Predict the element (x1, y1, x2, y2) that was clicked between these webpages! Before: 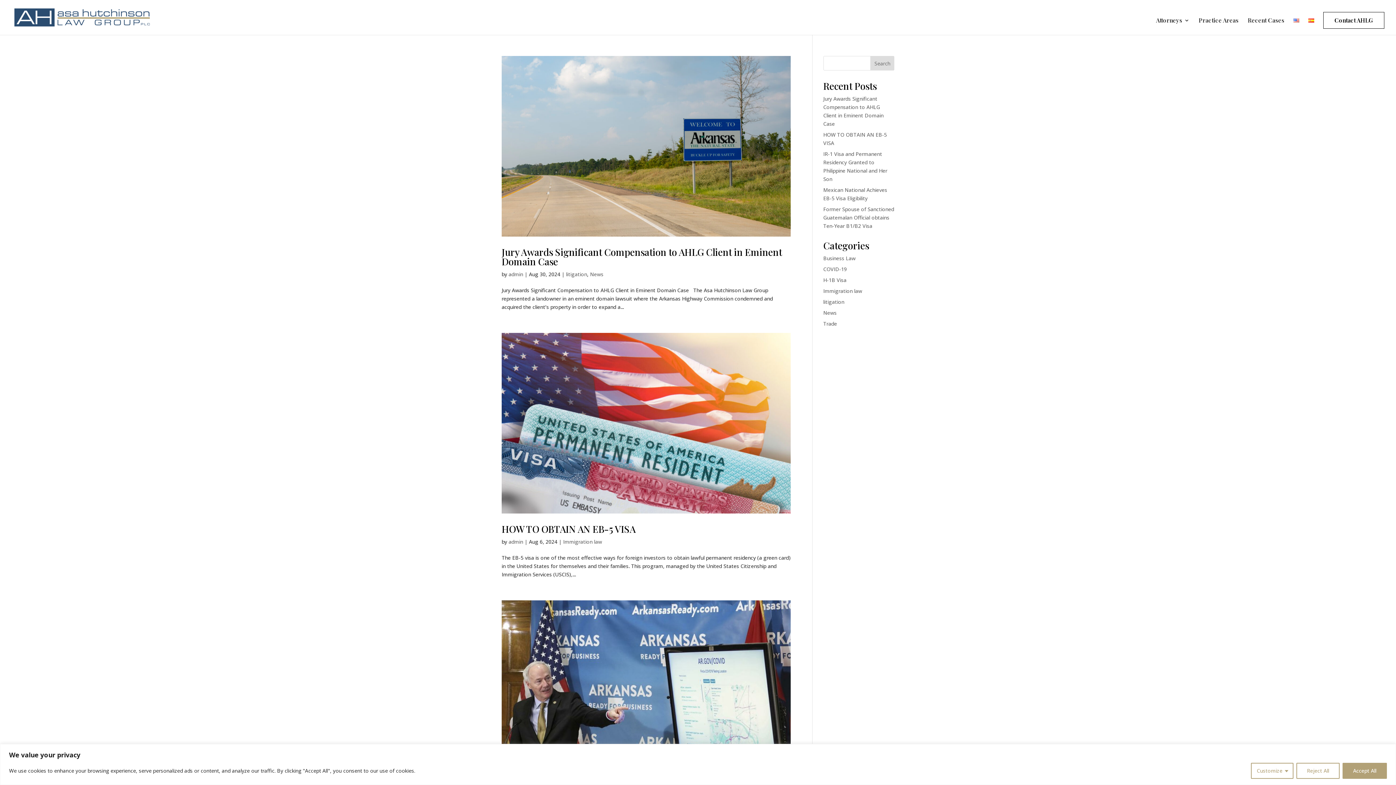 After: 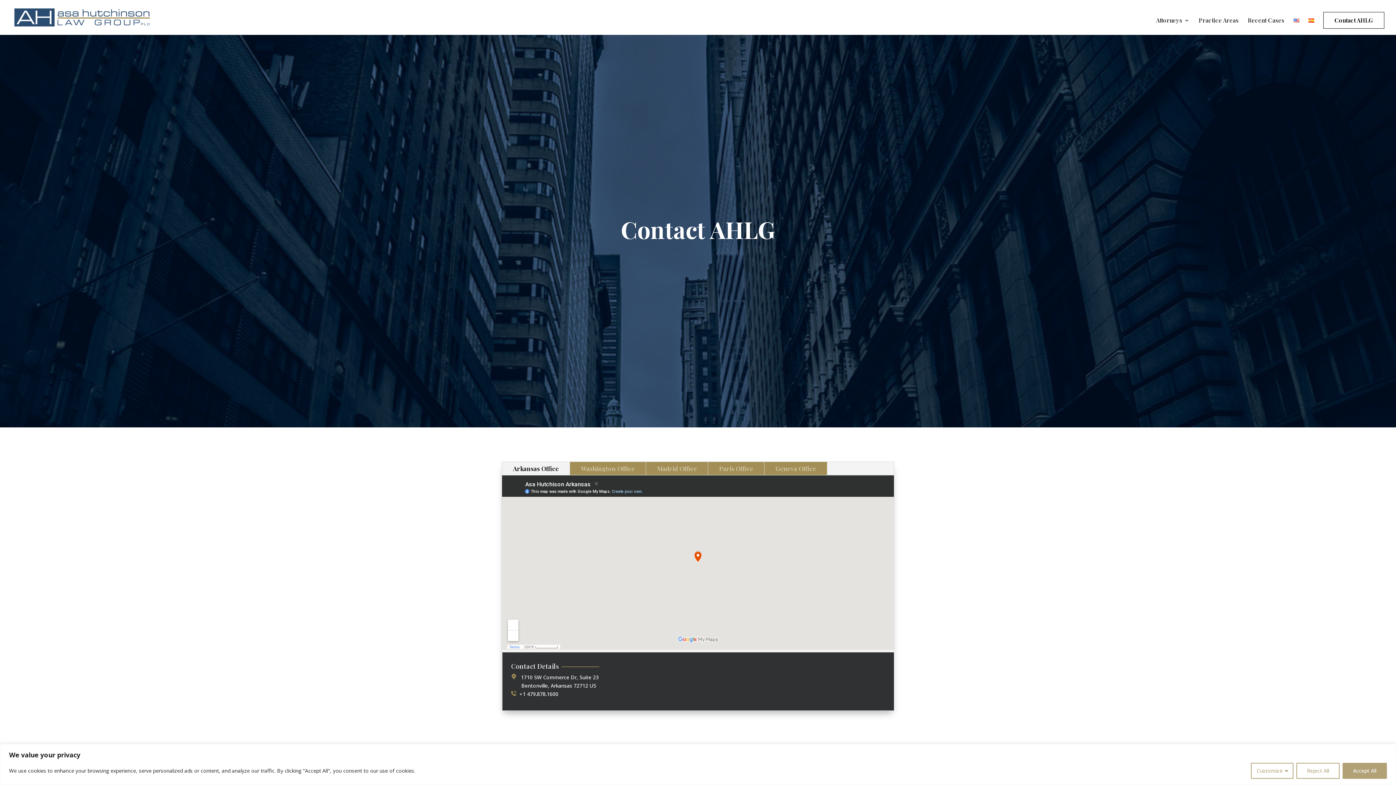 Action: bbox: (1323, 12, 1384, 28) label: Contact AHLG